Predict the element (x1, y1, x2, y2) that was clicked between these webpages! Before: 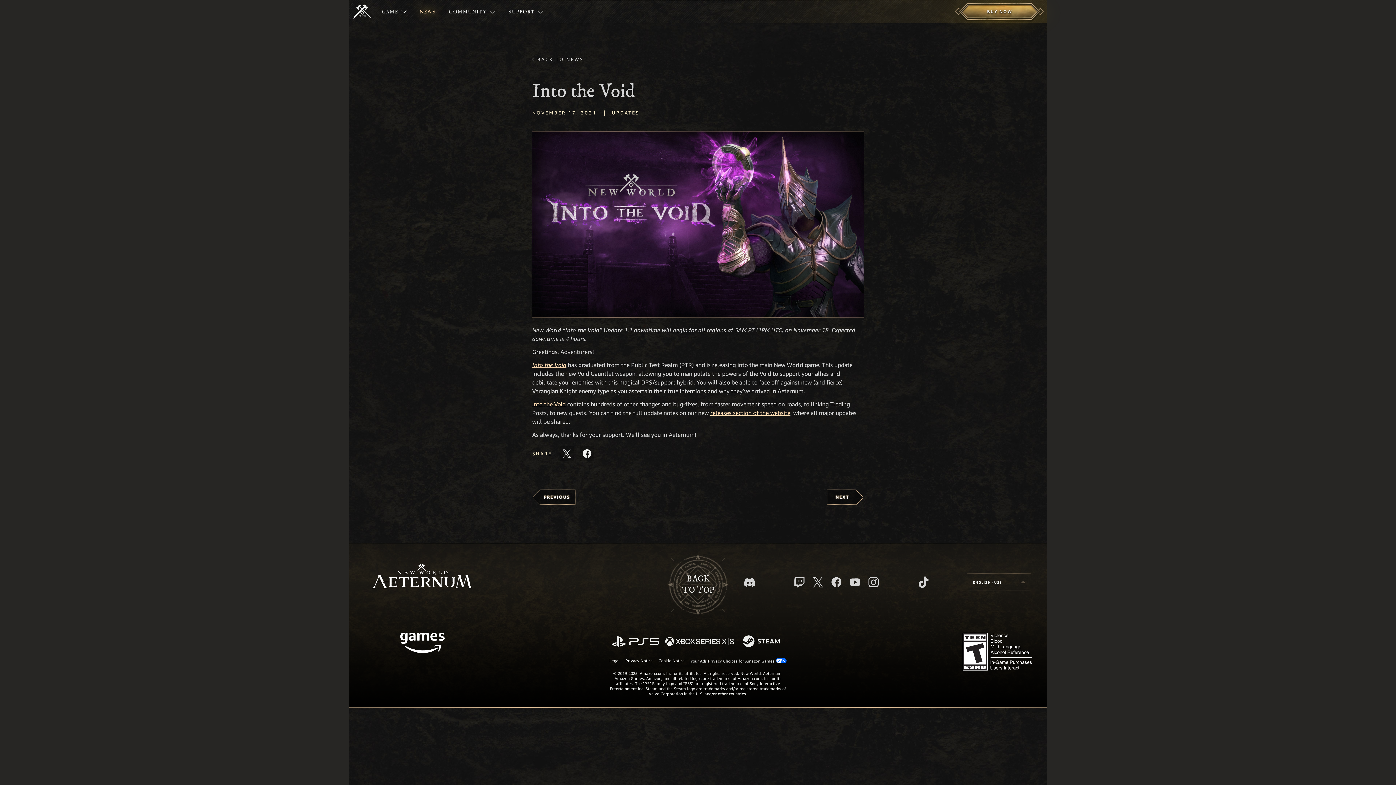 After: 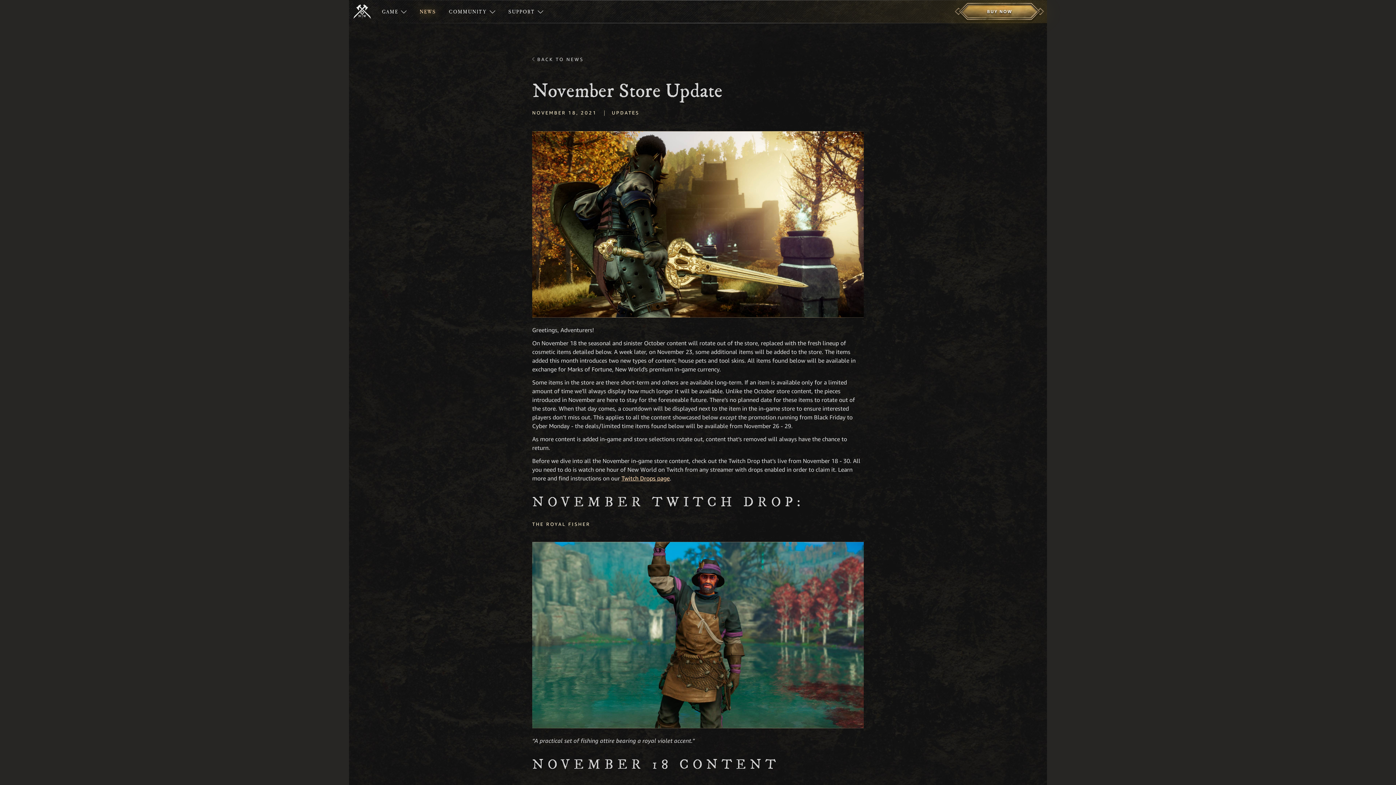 Action: bbox: (540, 490, 575, 504) label: PREVIOUS